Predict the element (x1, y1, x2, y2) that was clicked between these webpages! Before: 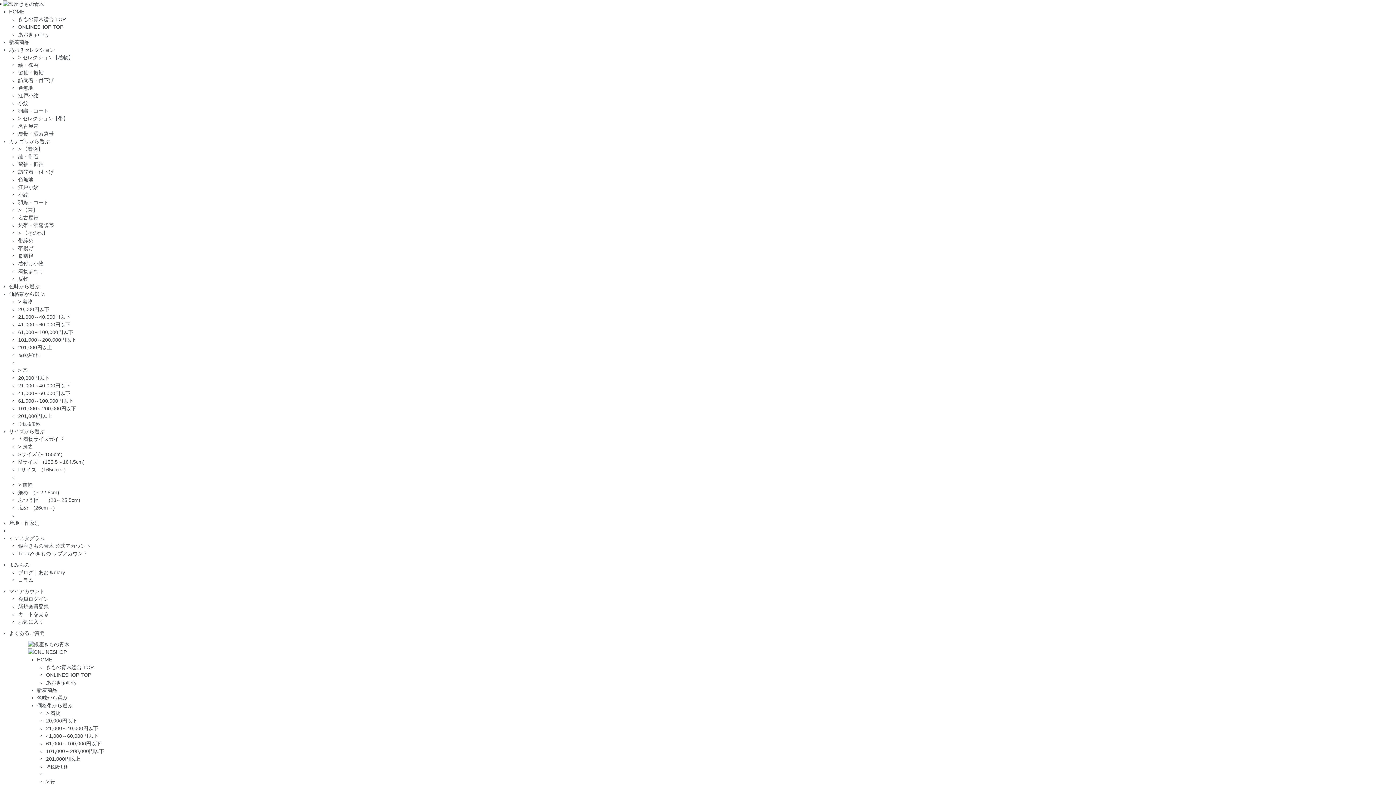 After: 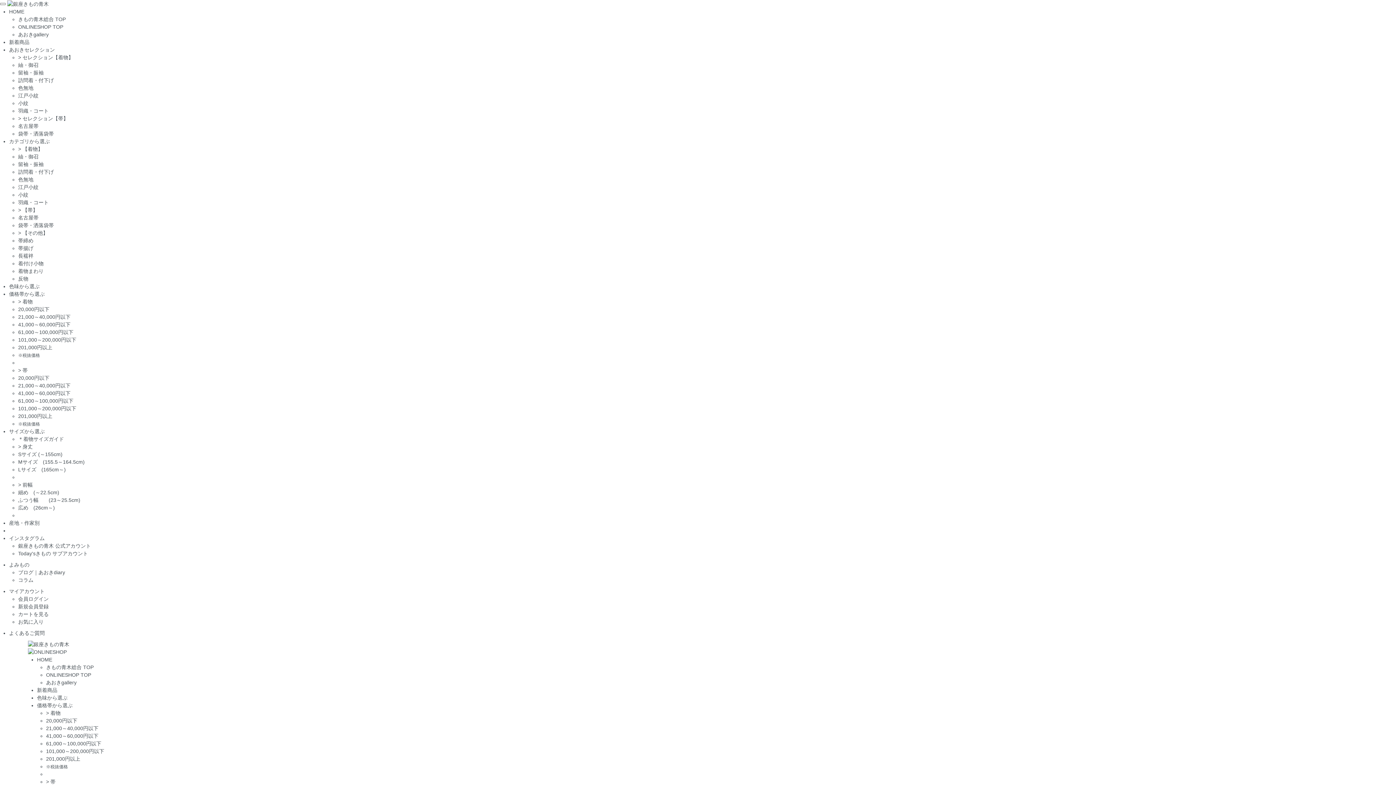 Action: bbox: (18, 275, 28, 281) label: 反物